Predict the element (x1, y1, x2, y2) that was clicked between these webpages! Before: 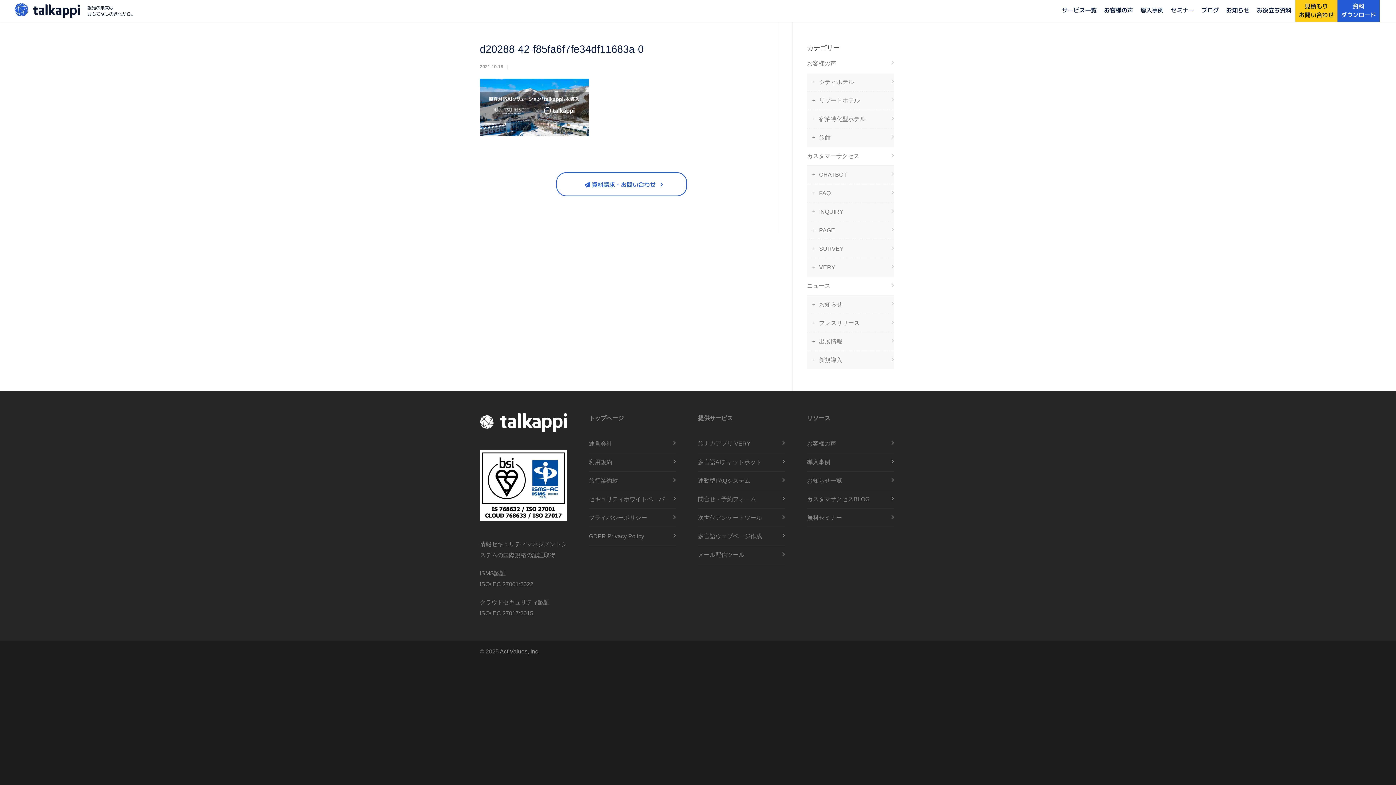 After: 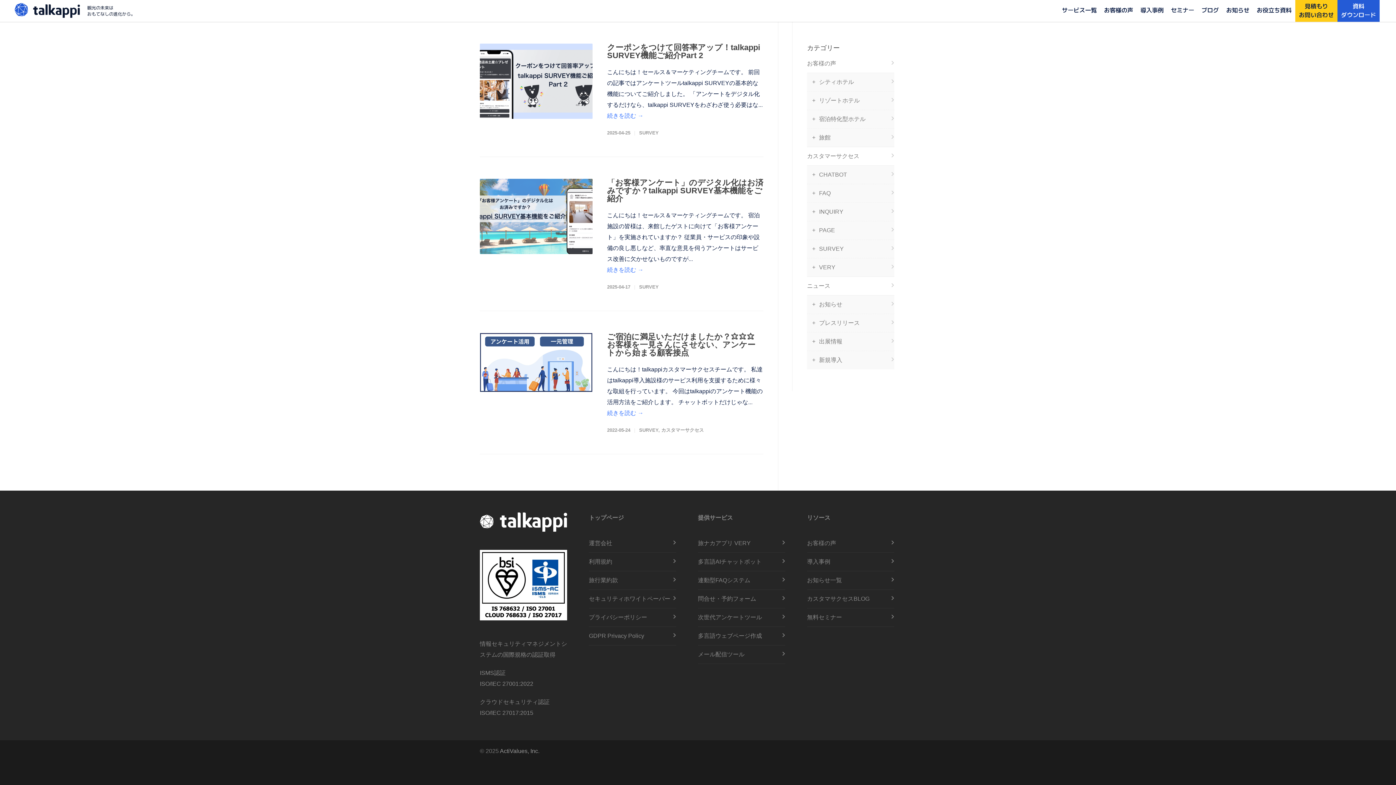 Action: label: SURVEY bbox: (812, 243, 894, 254)